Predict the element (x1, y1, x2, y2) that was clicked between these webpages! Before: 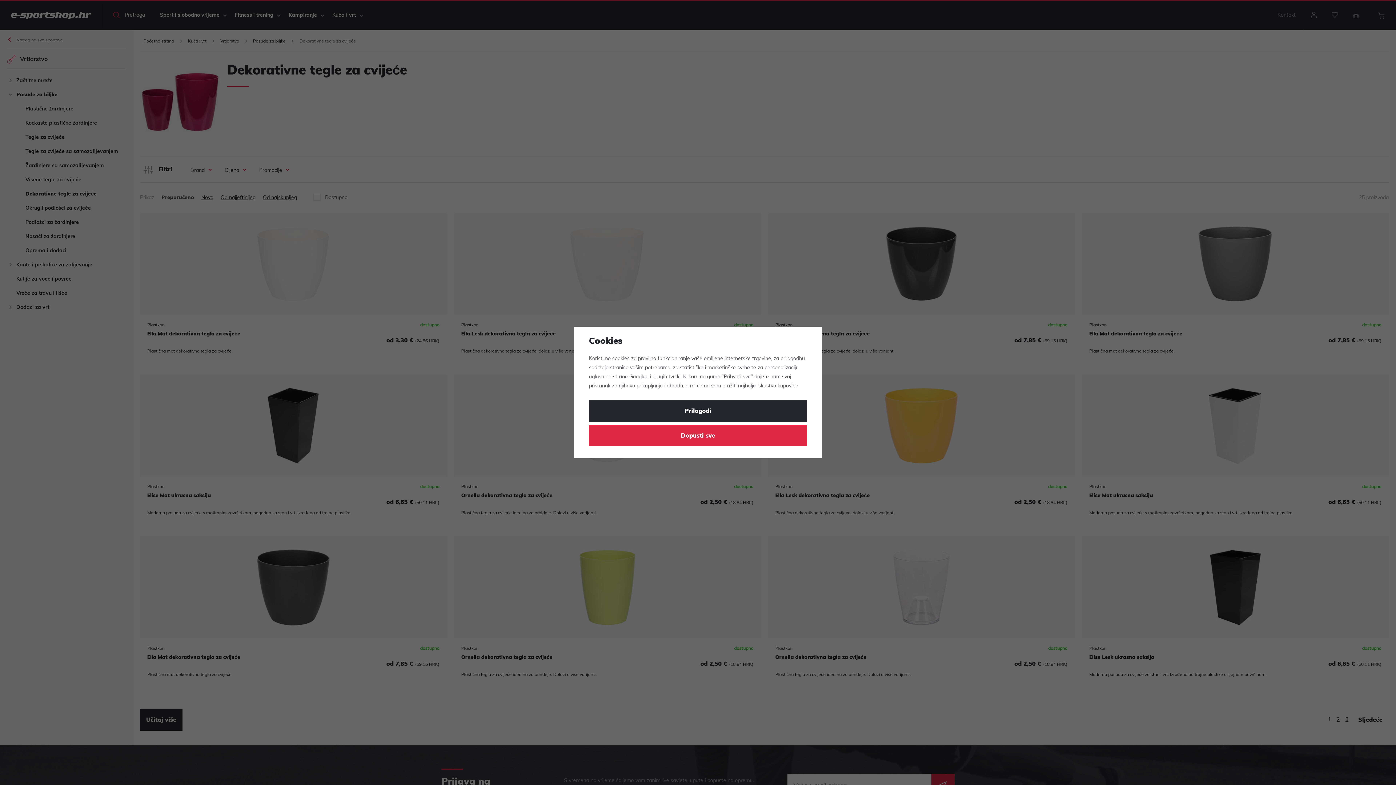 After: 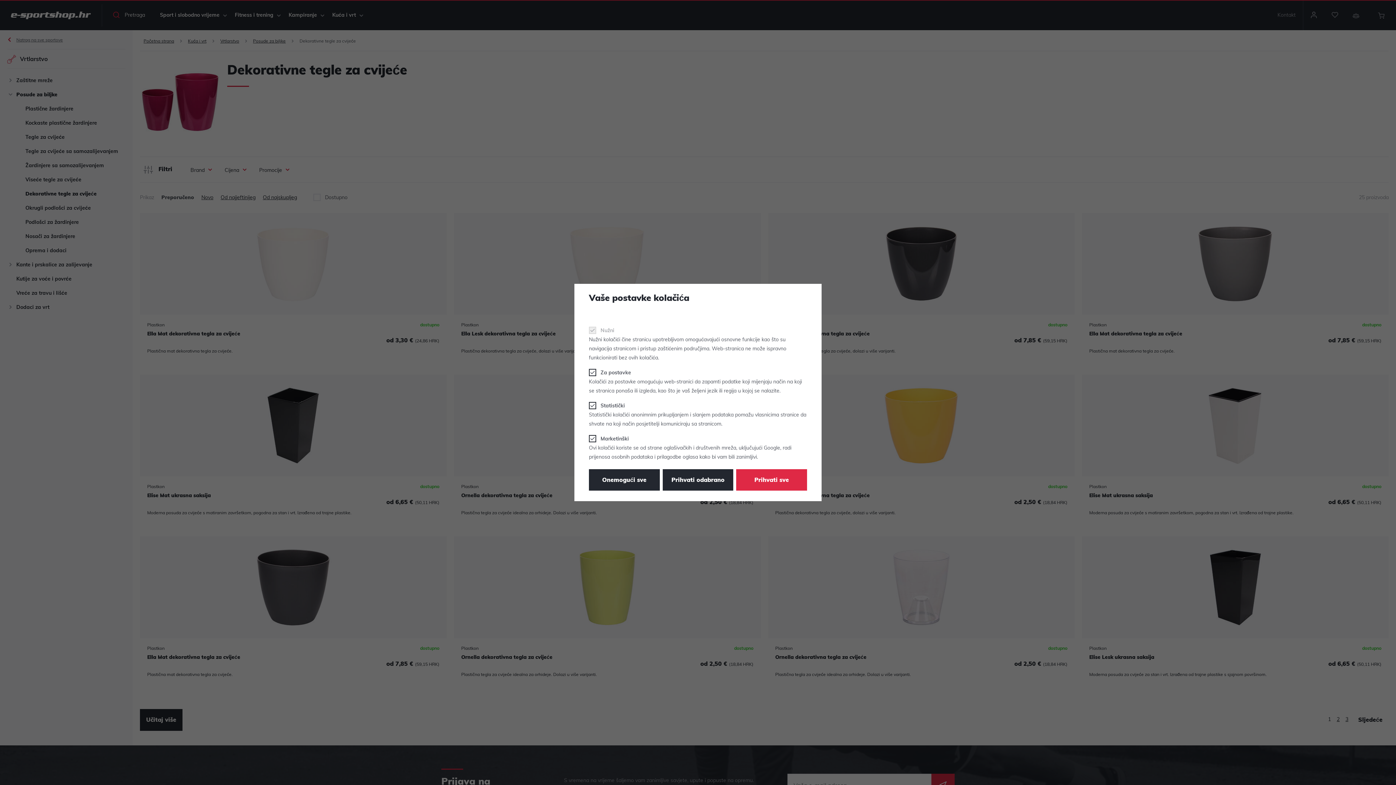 Action: label: Prilagodi bbox: (589, 400, 807, 422)